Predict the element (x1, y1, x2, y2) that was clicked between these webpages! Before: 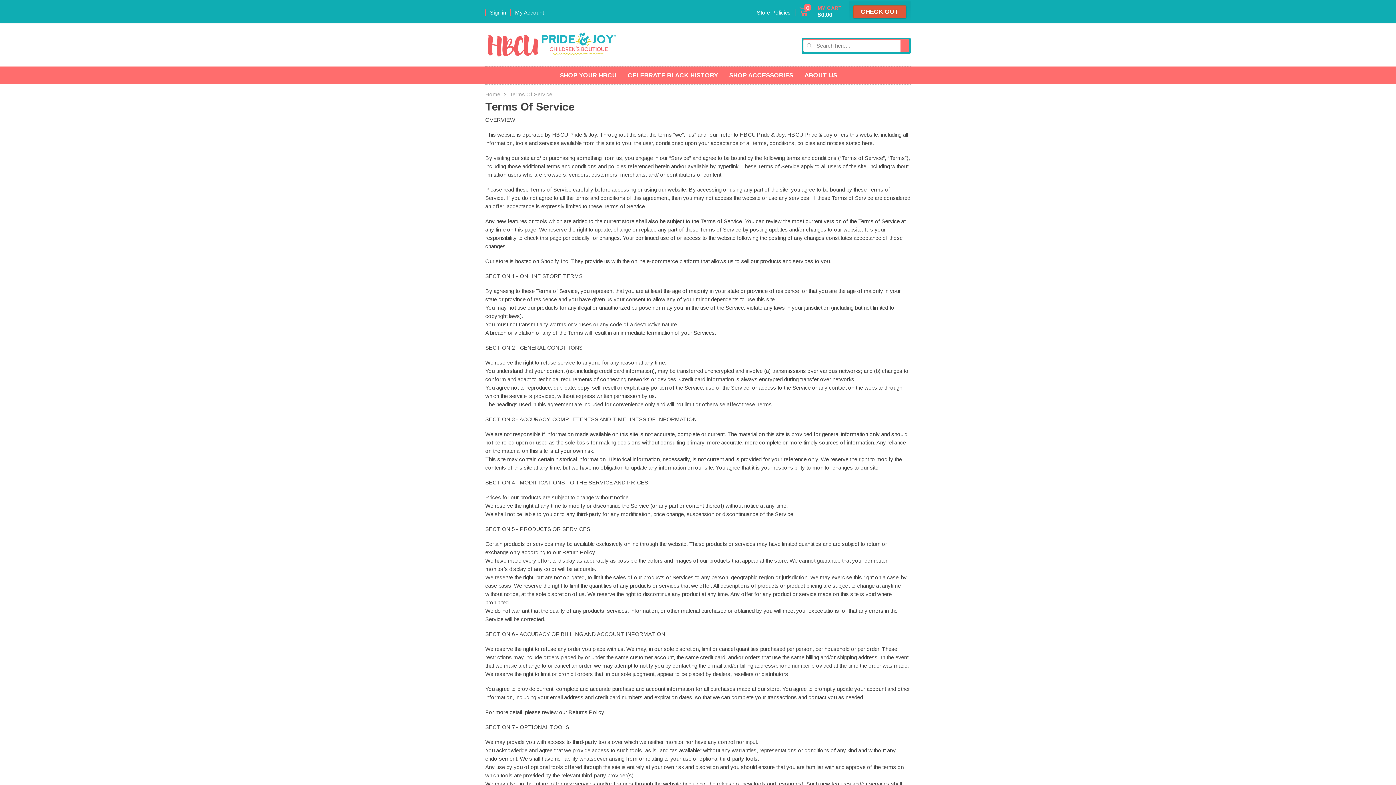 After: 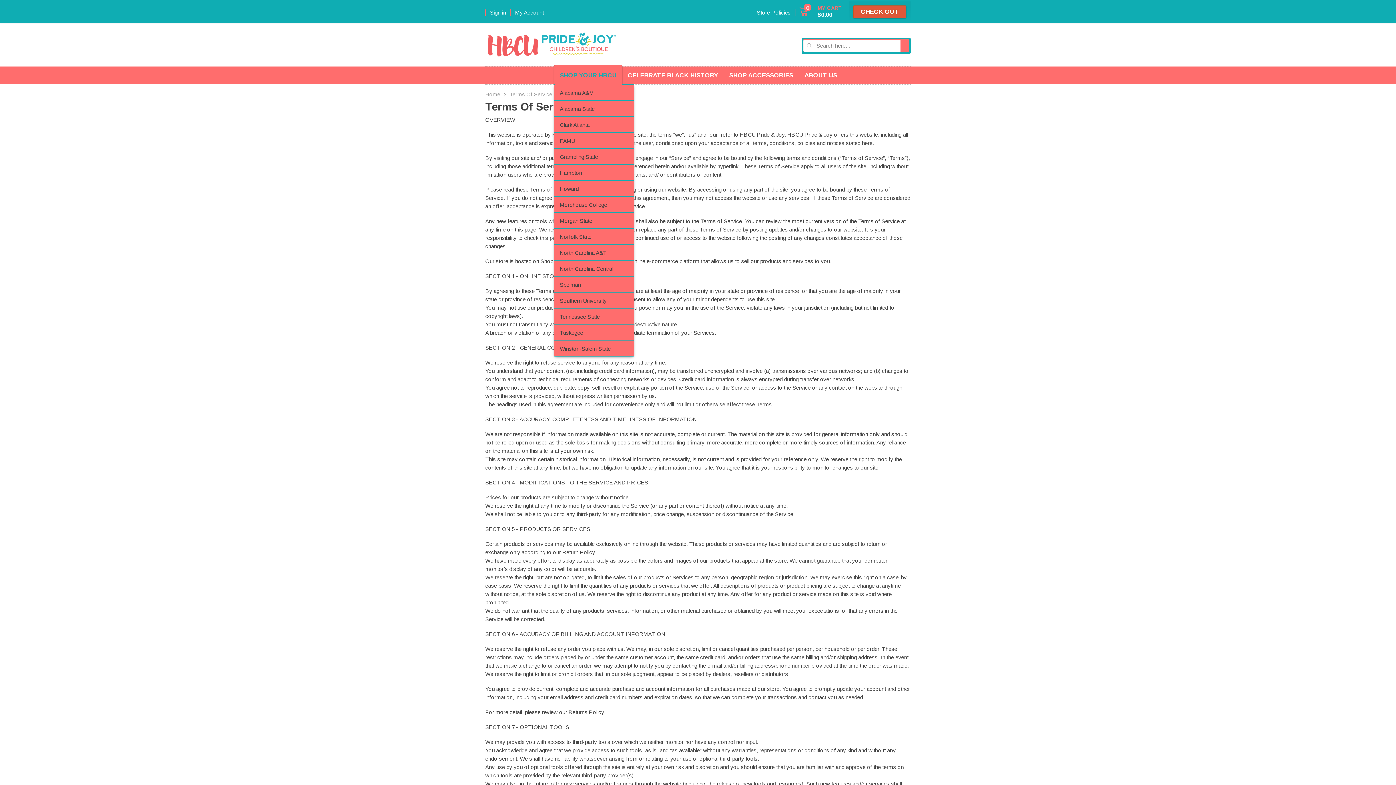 Action: bbox: (554, 66, 622, 84) label: SHOP YOUR HBCU